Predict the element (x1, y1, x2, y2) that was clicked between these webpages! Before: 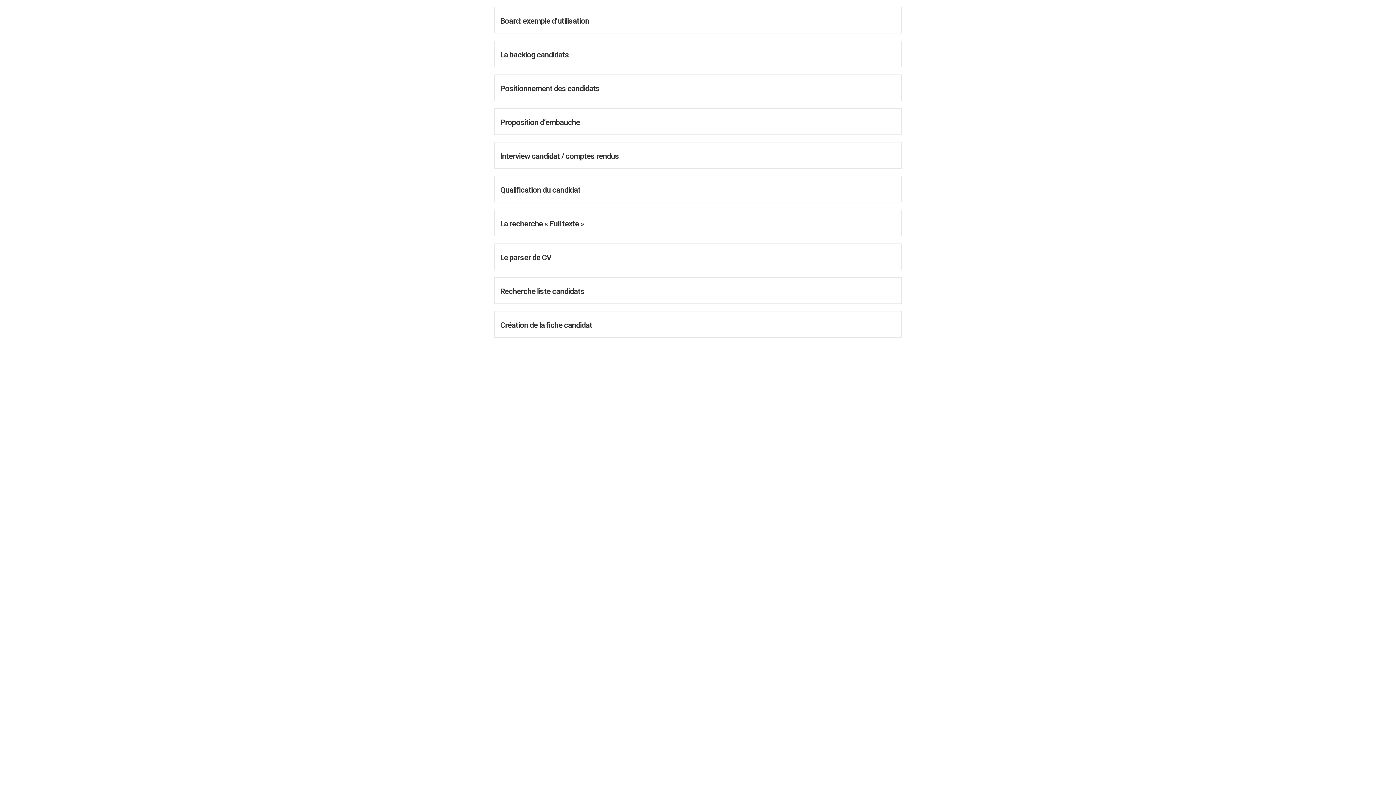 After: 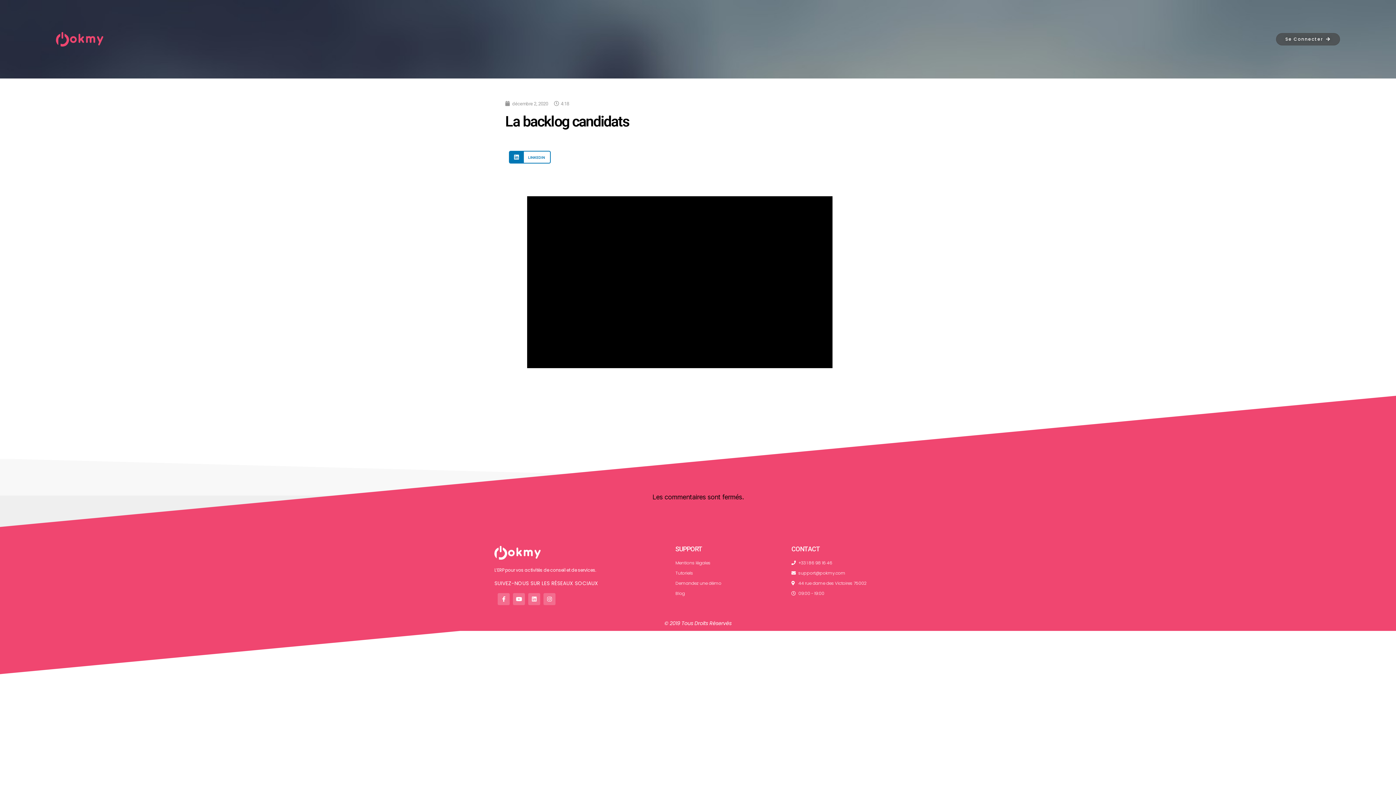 Action: bbox: (500, 50, 569, 59) label: La backlog candidats